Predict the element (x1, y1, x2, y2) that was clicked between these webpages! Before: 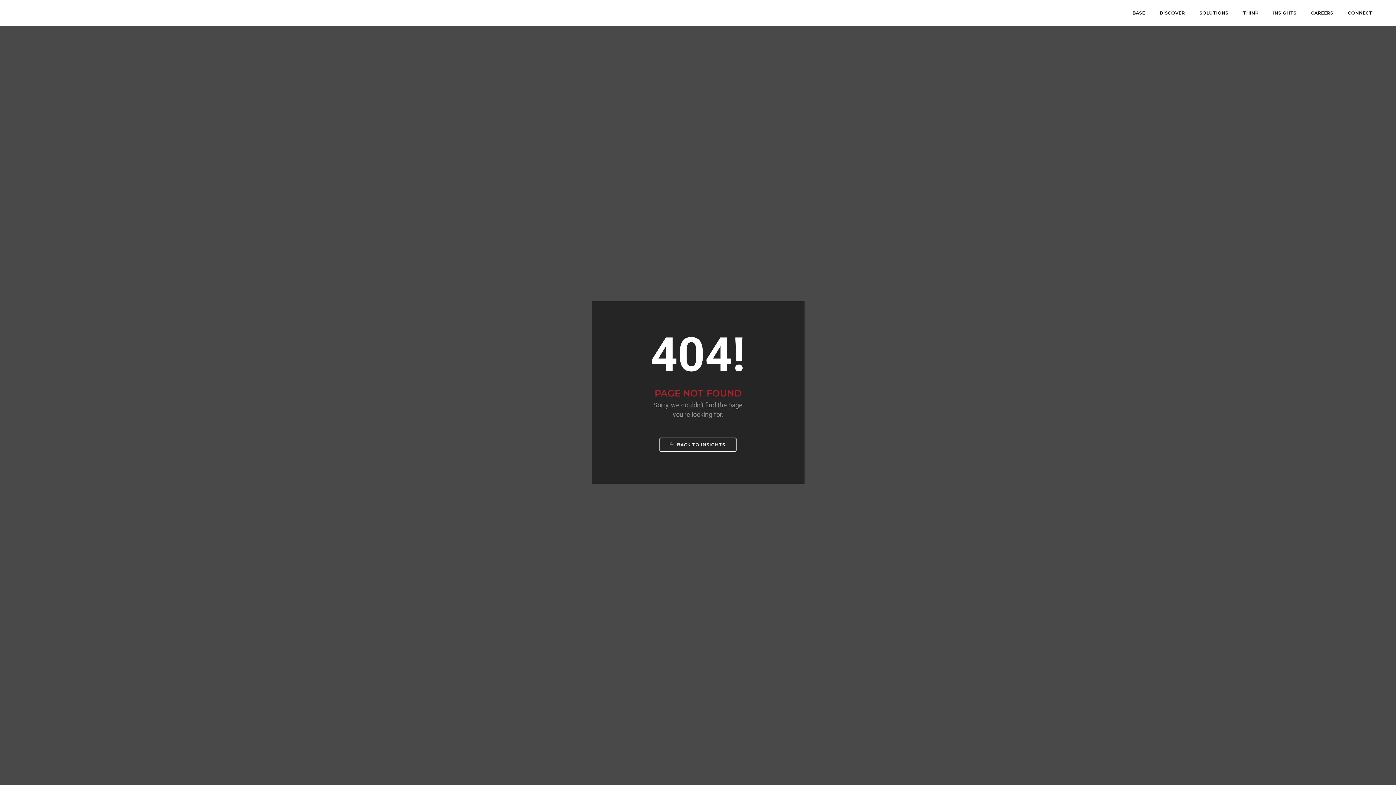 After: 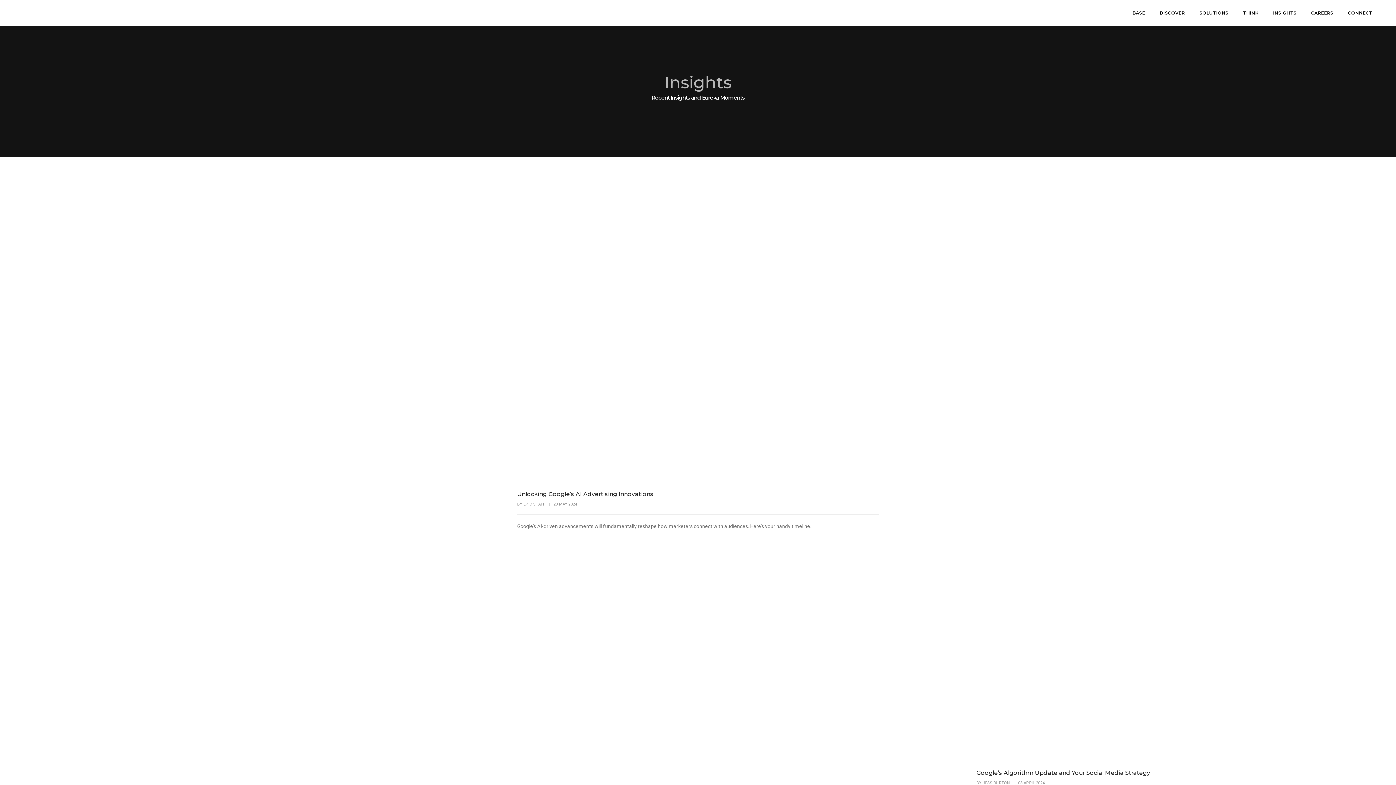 Action: bbox: (659, 437, 736, 451) label:  BACK TO INSIGHTS 